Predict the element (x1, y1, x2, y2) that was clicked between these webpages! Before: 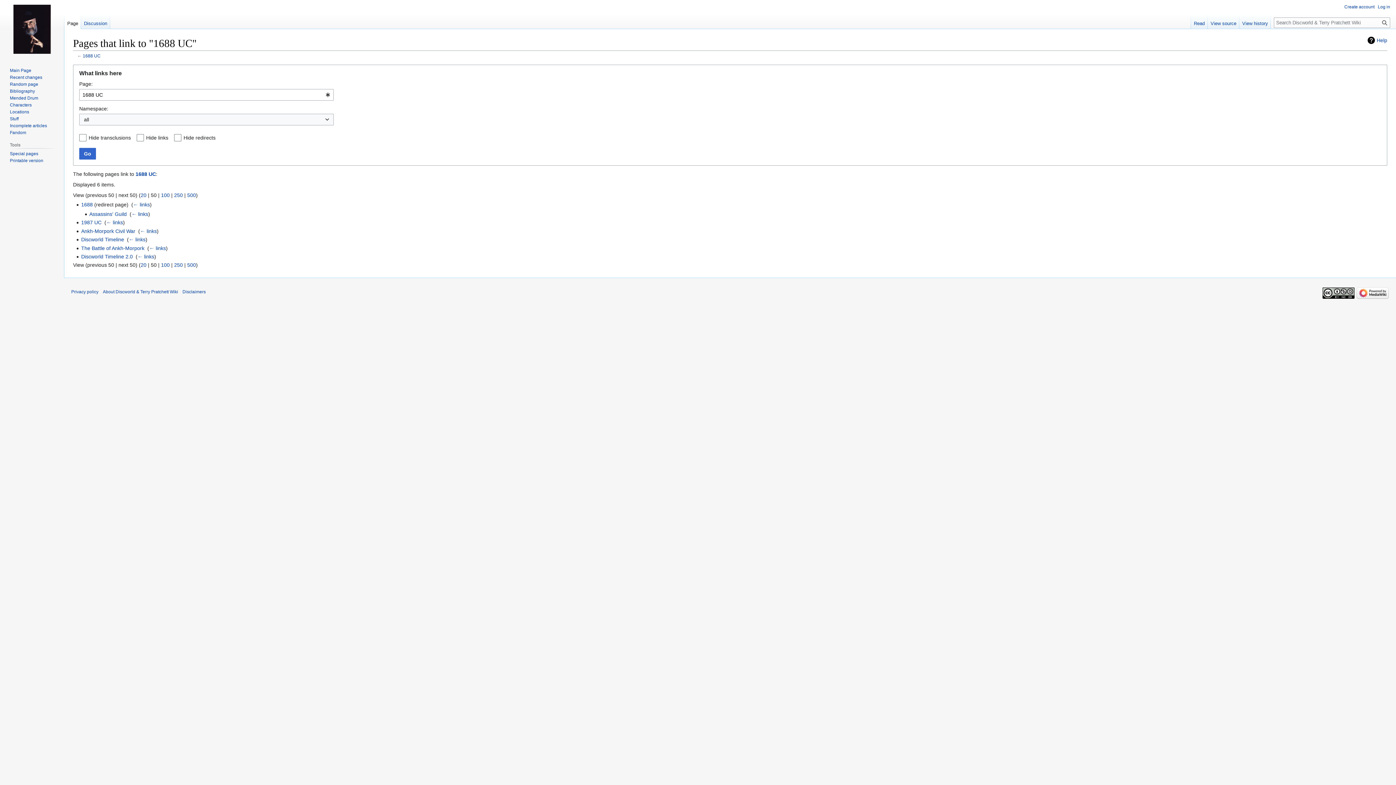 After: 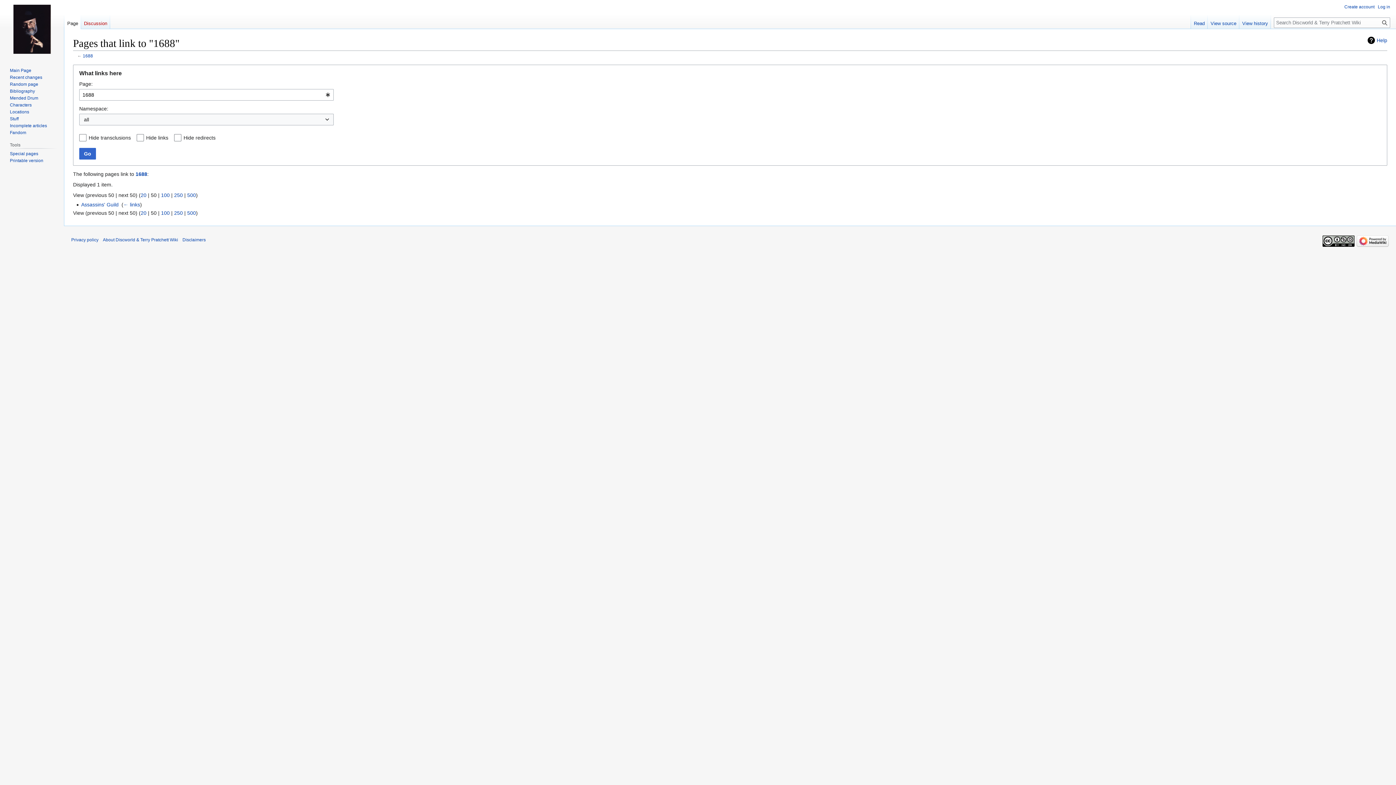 Action: bbox: (133, 201, 149, 207) label: ← links